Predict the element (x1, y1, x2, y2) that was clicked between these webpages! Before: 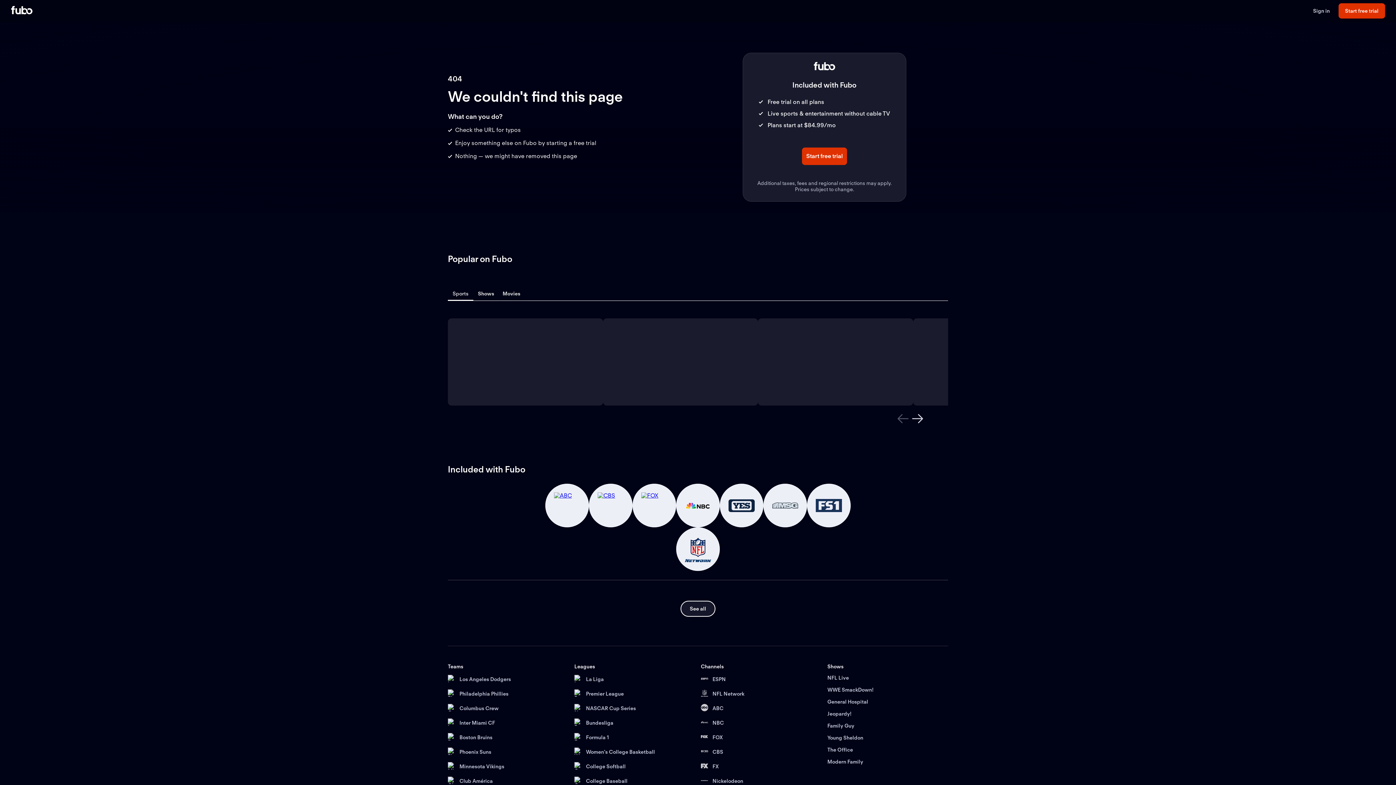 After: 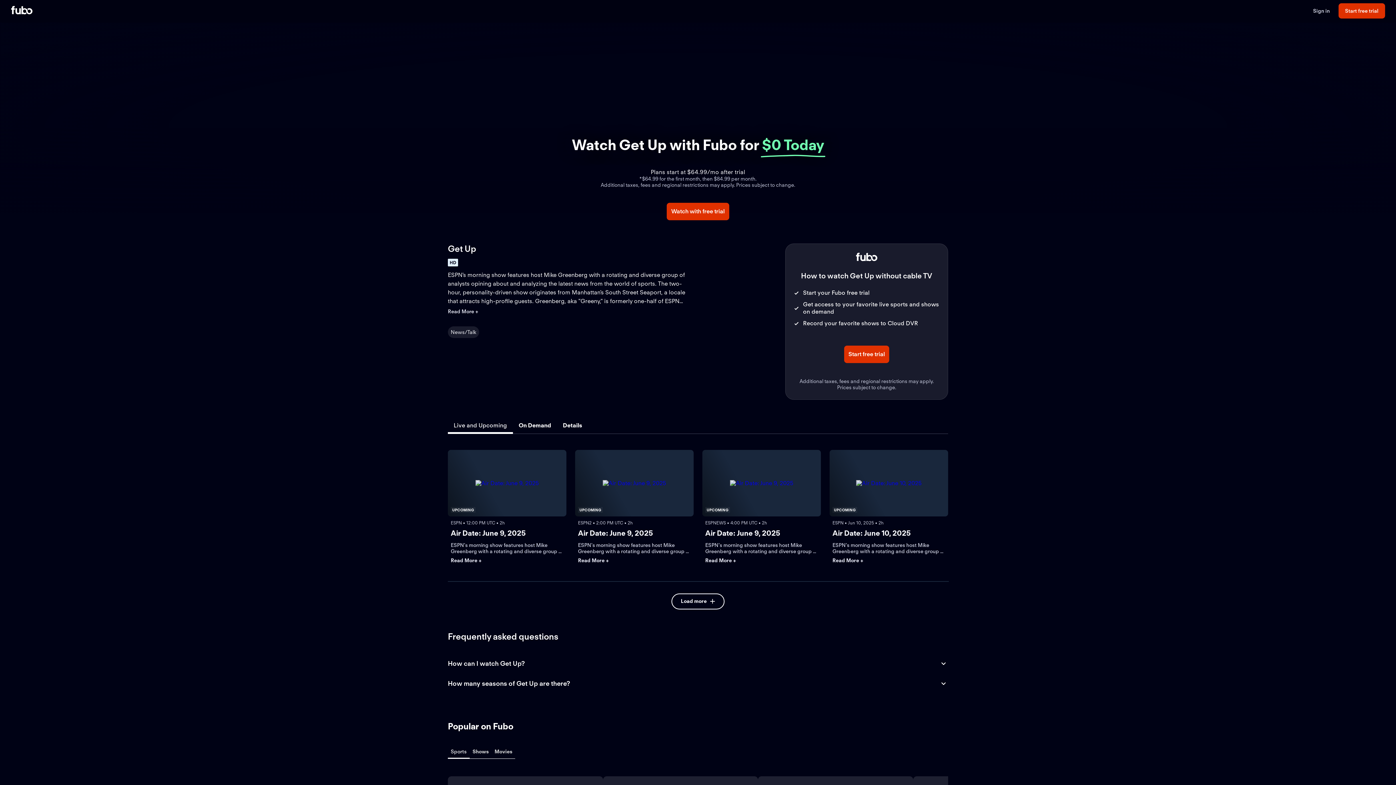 Action: bbox: (603, 318, 758, 405)